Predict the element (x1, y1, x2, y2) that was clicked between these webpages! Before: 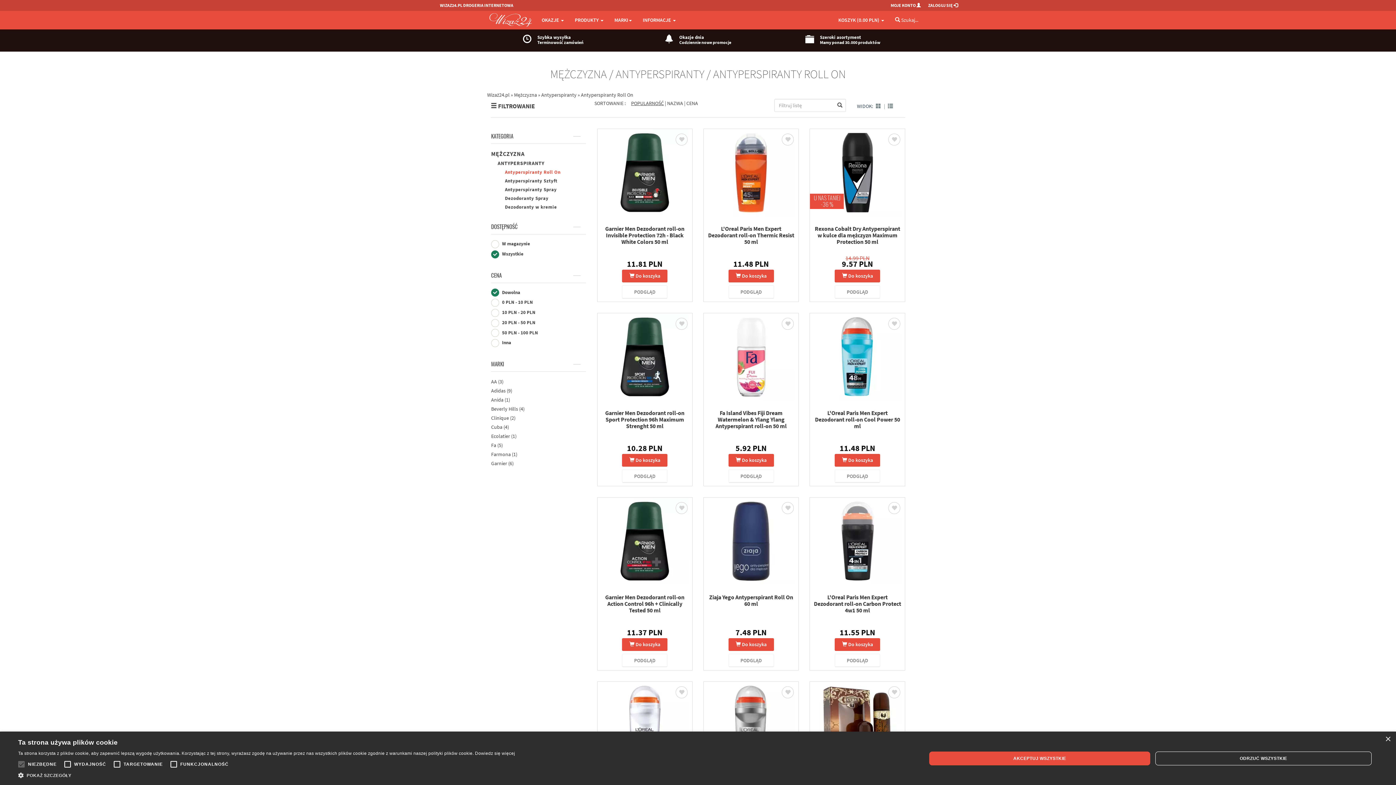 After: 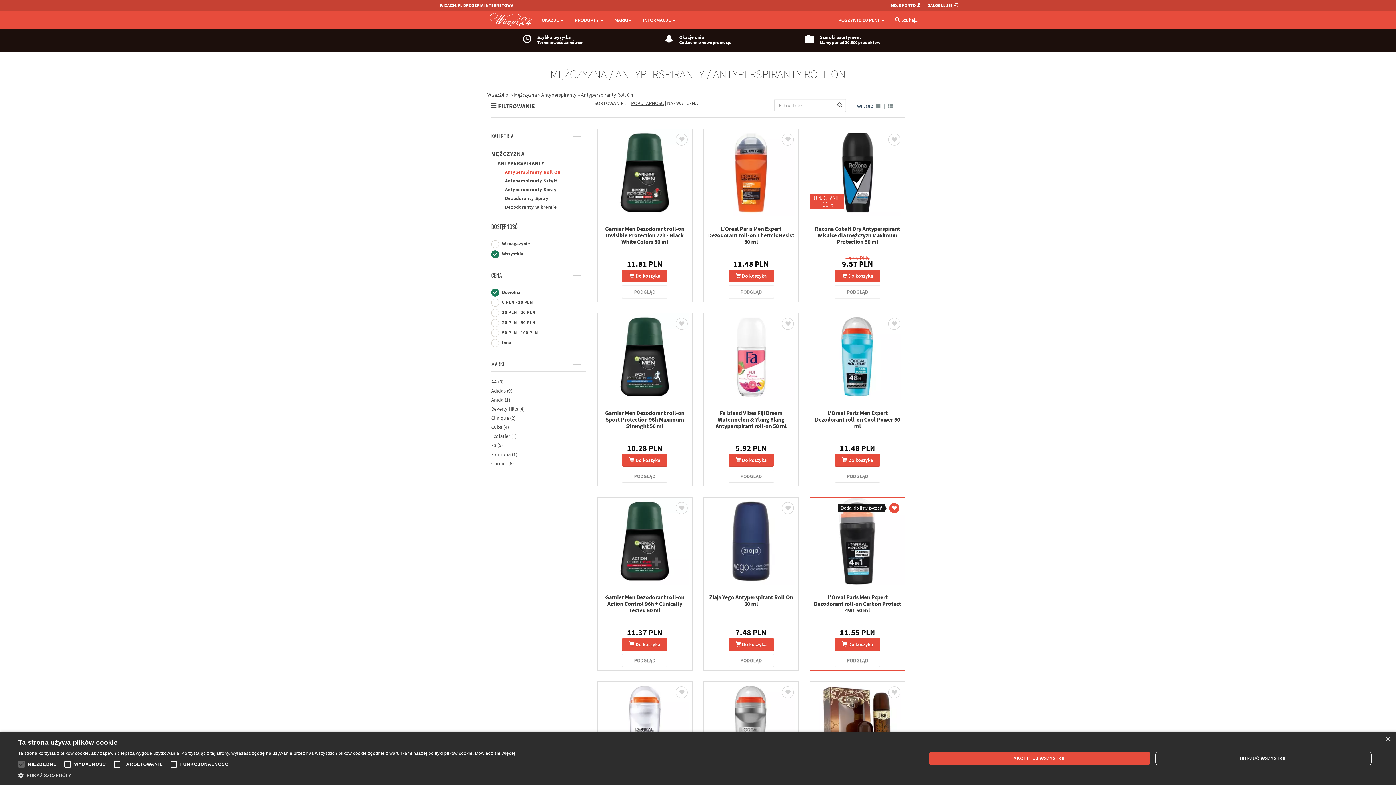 Action: bbox: (888, 502, 900, 514)